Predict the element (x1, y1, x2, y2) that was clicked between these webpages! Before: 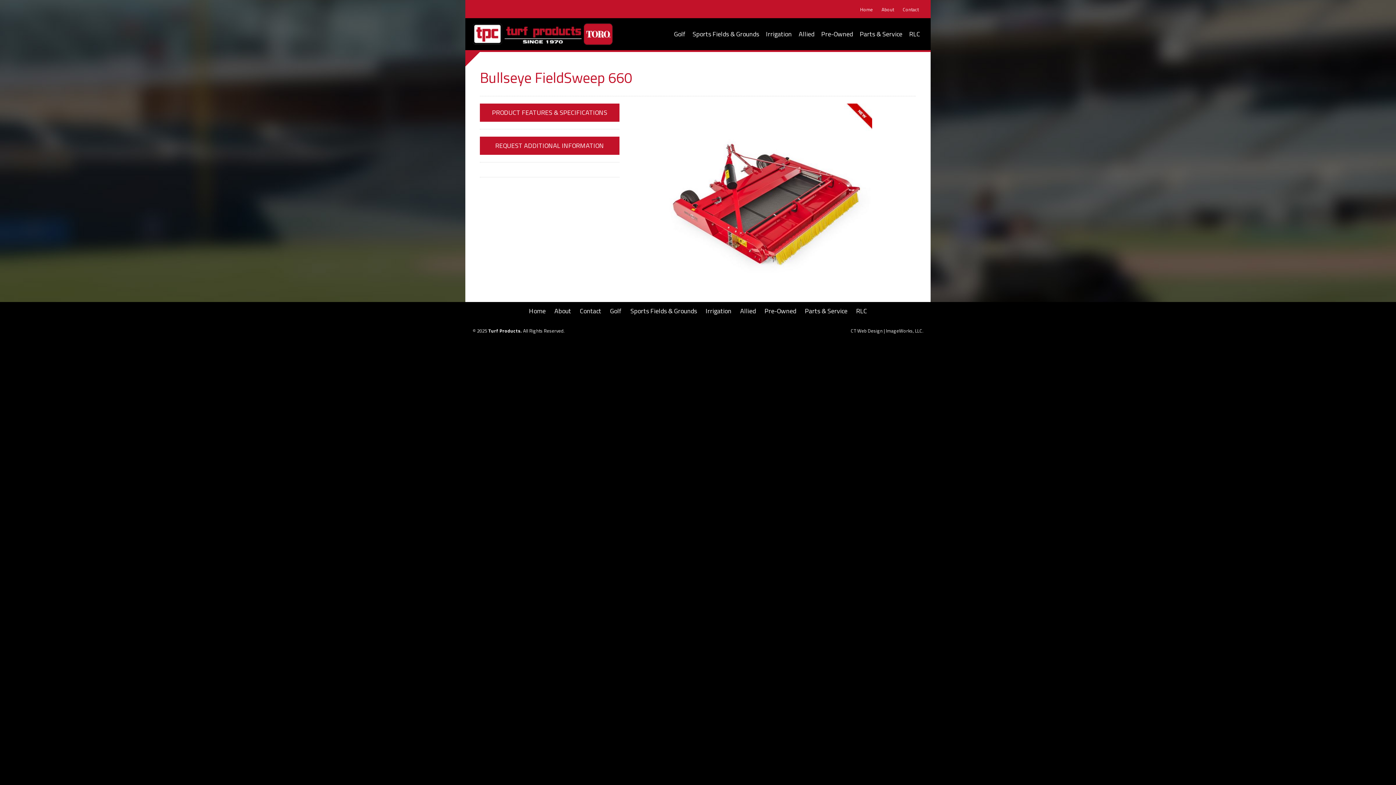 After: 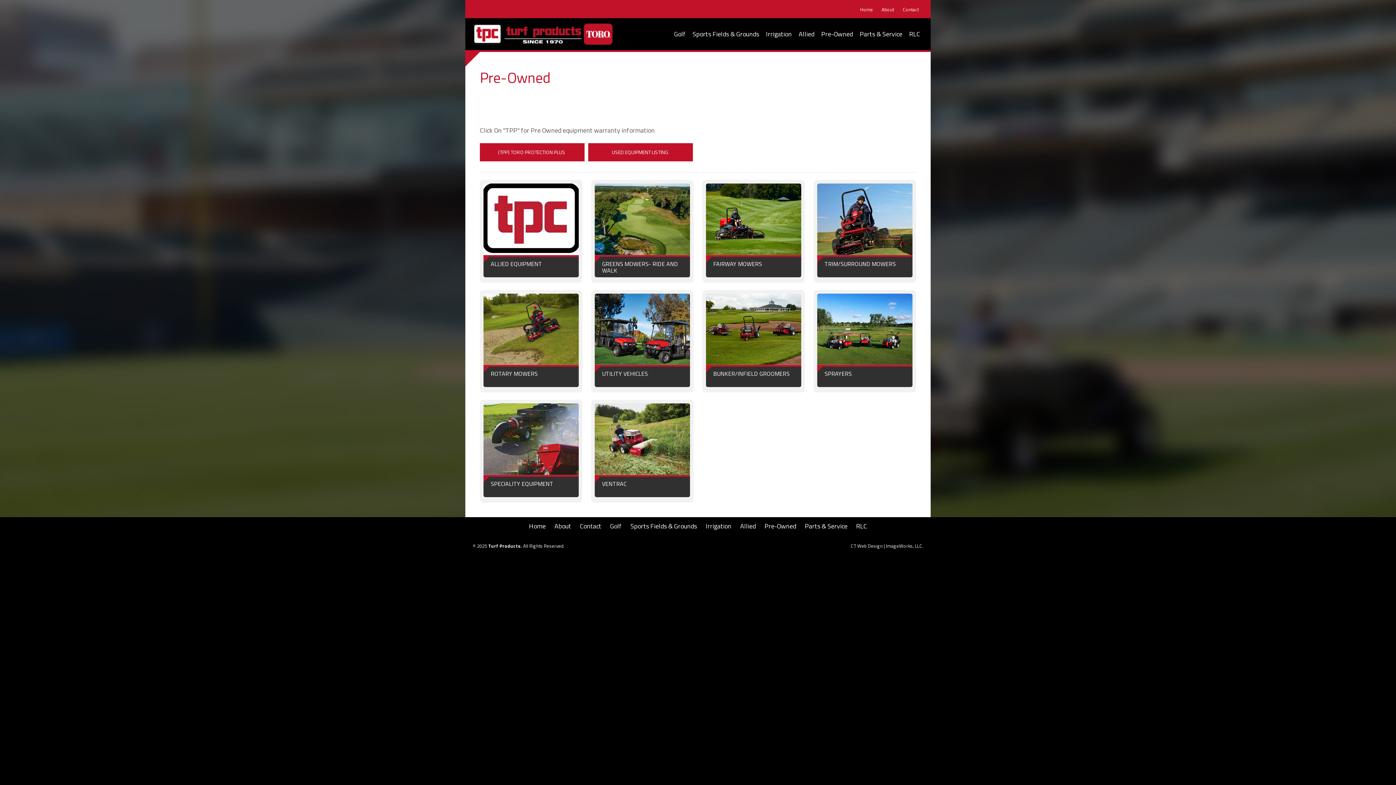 Action: bbox: (761, 302, 800, 320) label: Pre-Owned